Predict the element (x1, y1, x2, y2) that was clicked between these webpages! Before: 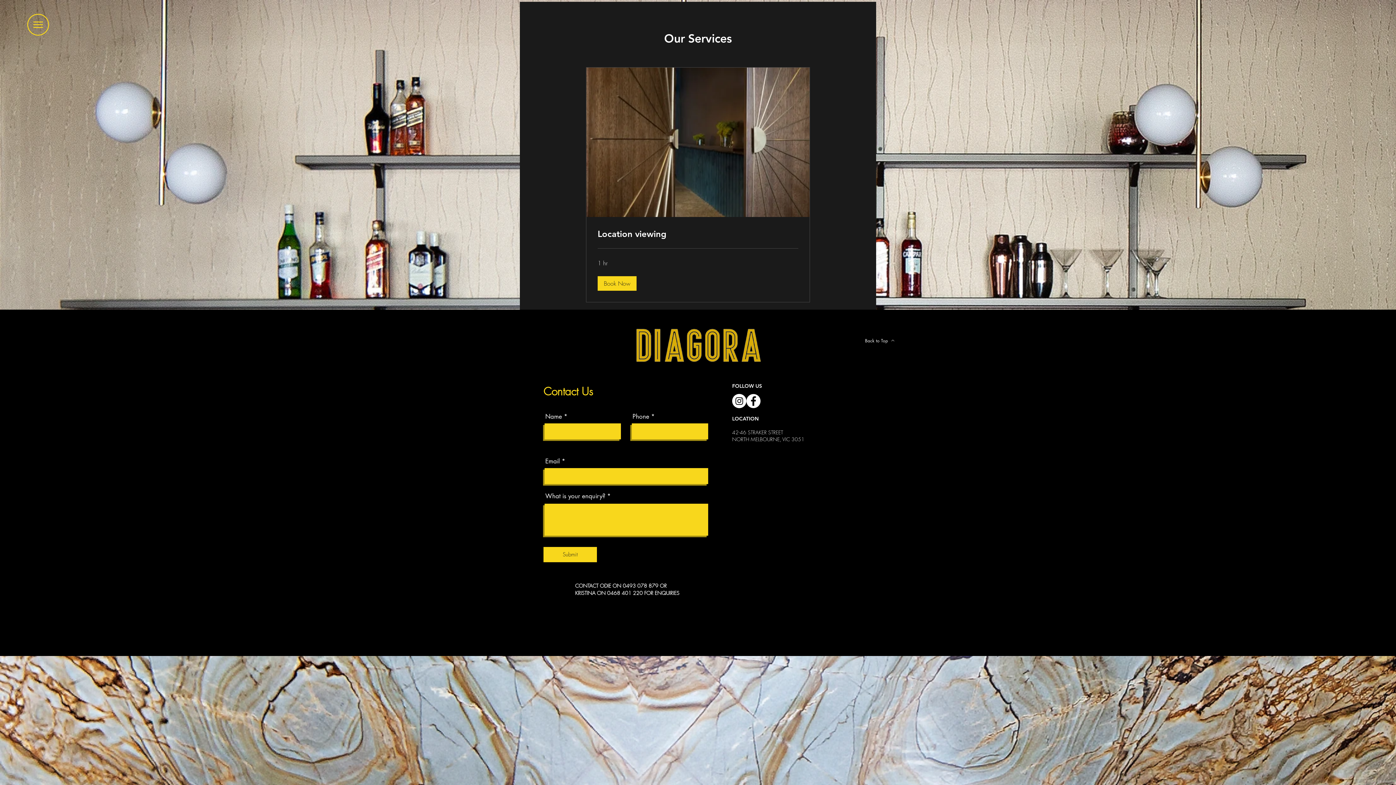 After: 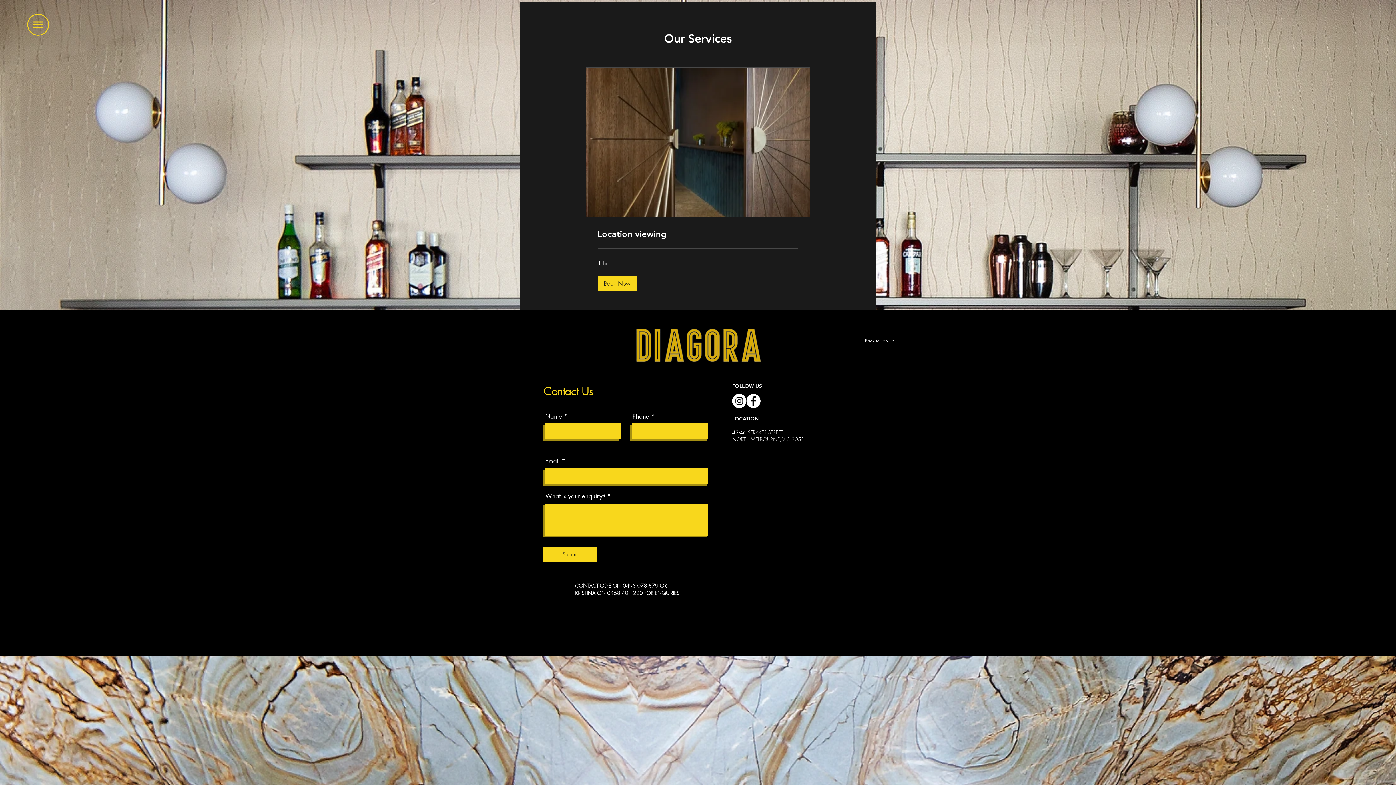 Action: bbox: (746, 394, 760, 408) label: Facebook